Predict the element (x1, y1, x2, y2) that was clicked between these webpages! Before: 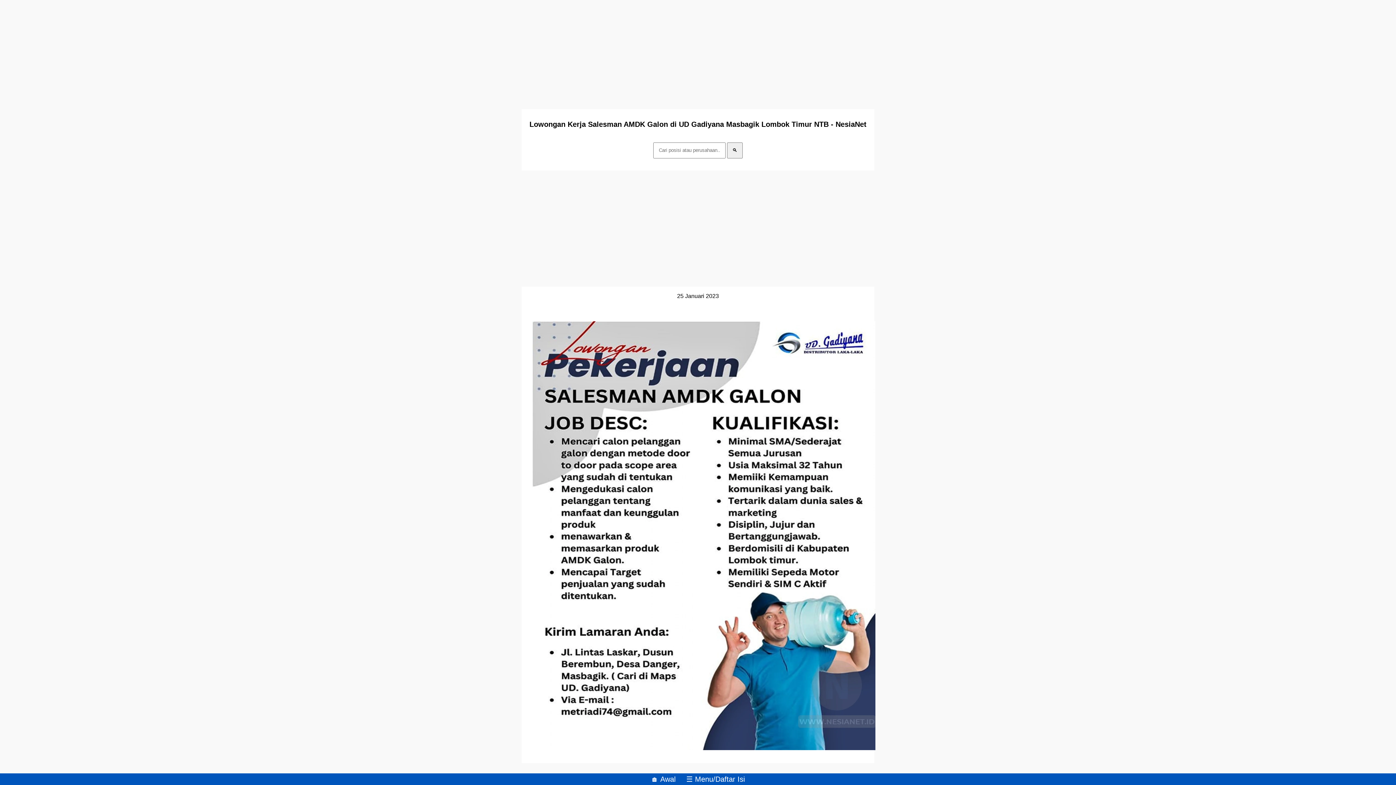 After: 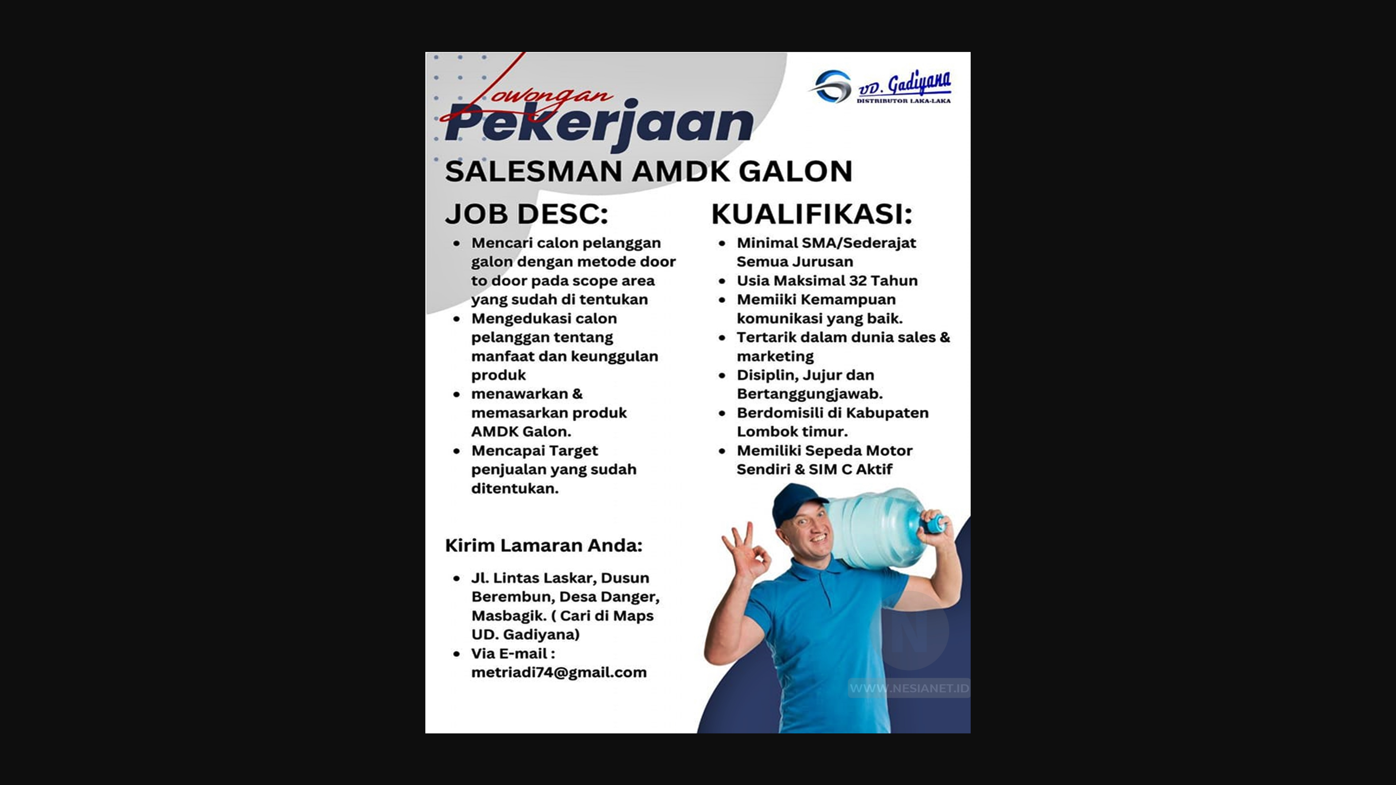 Action: bbox: (532, 745, 875, 751)